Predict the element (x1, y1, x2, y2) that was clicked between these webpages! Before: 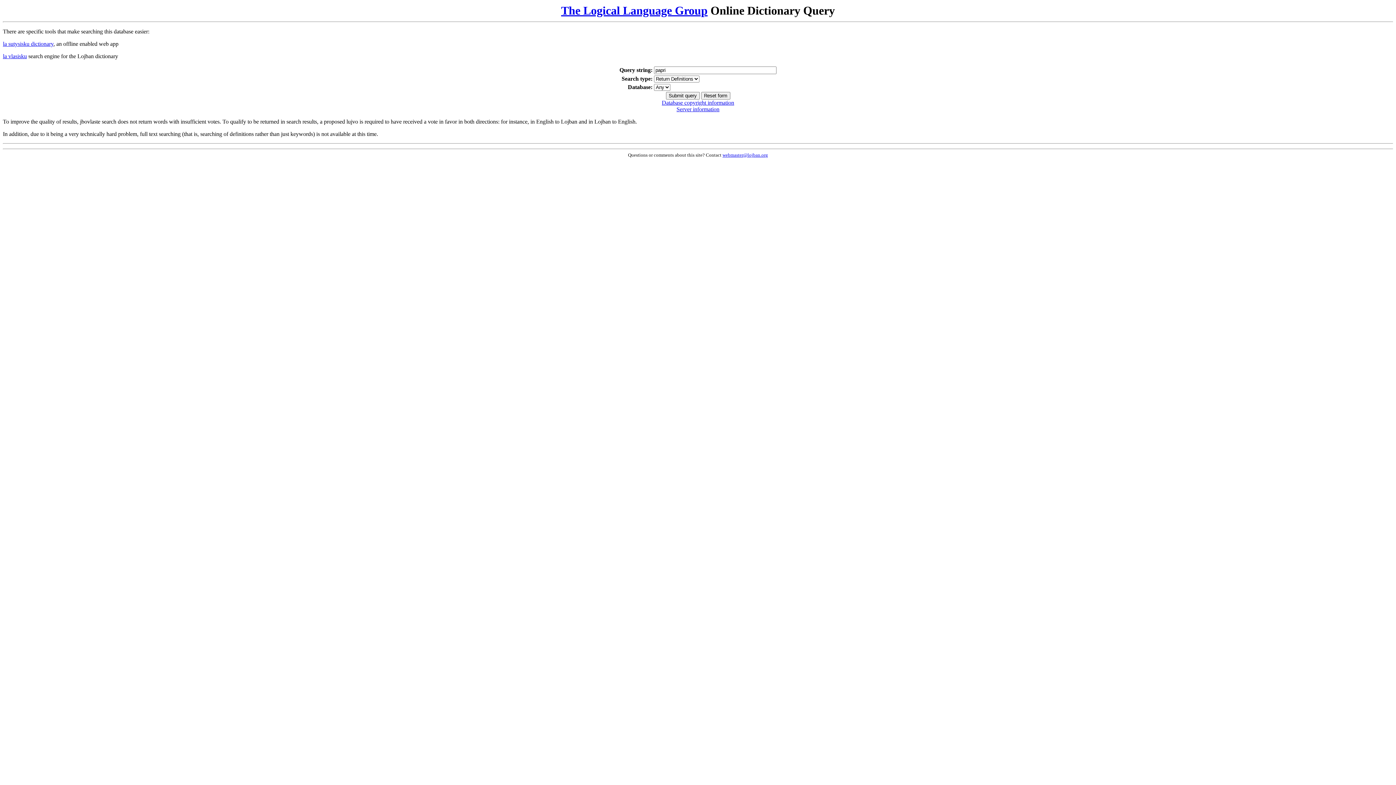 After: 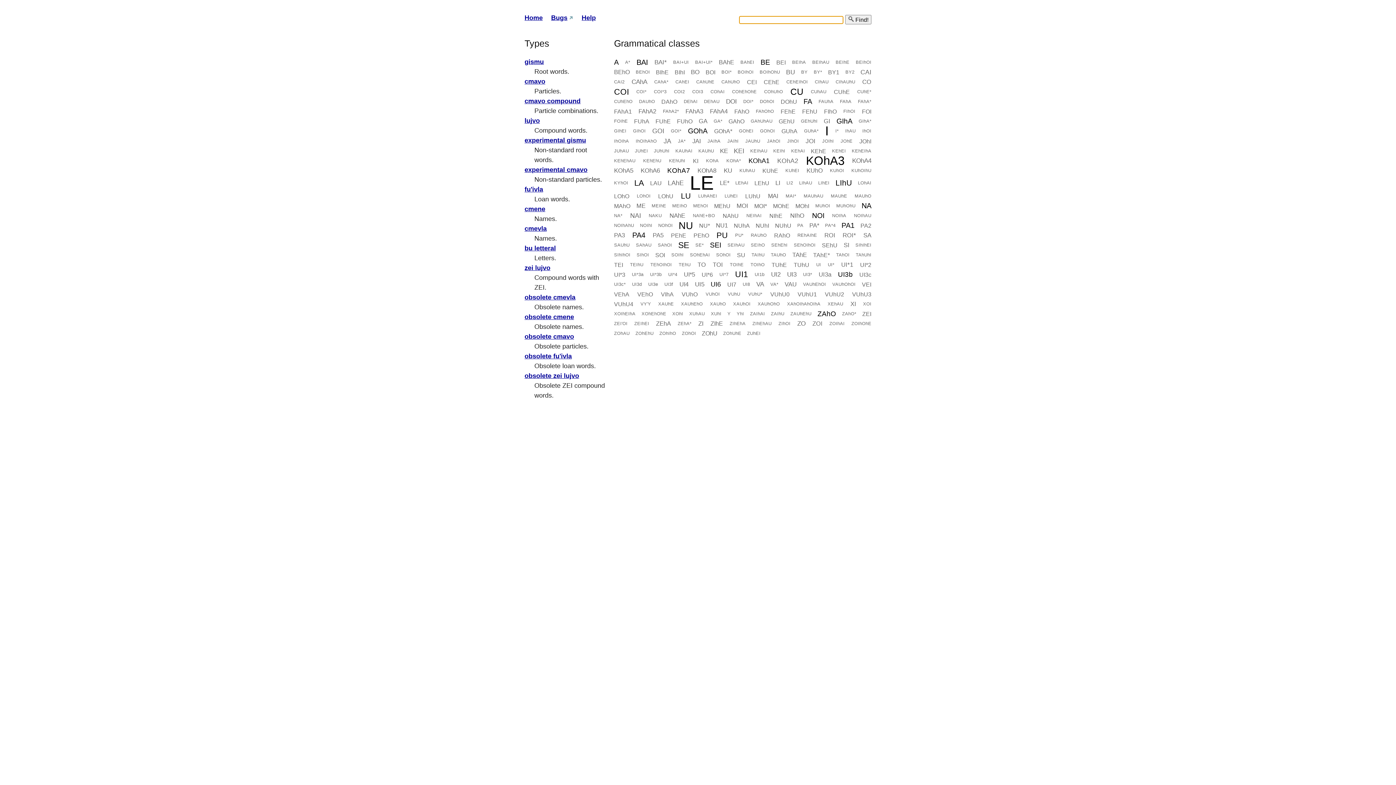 Action: bbox: (2, 53, 26, 59) label: la vlasisku